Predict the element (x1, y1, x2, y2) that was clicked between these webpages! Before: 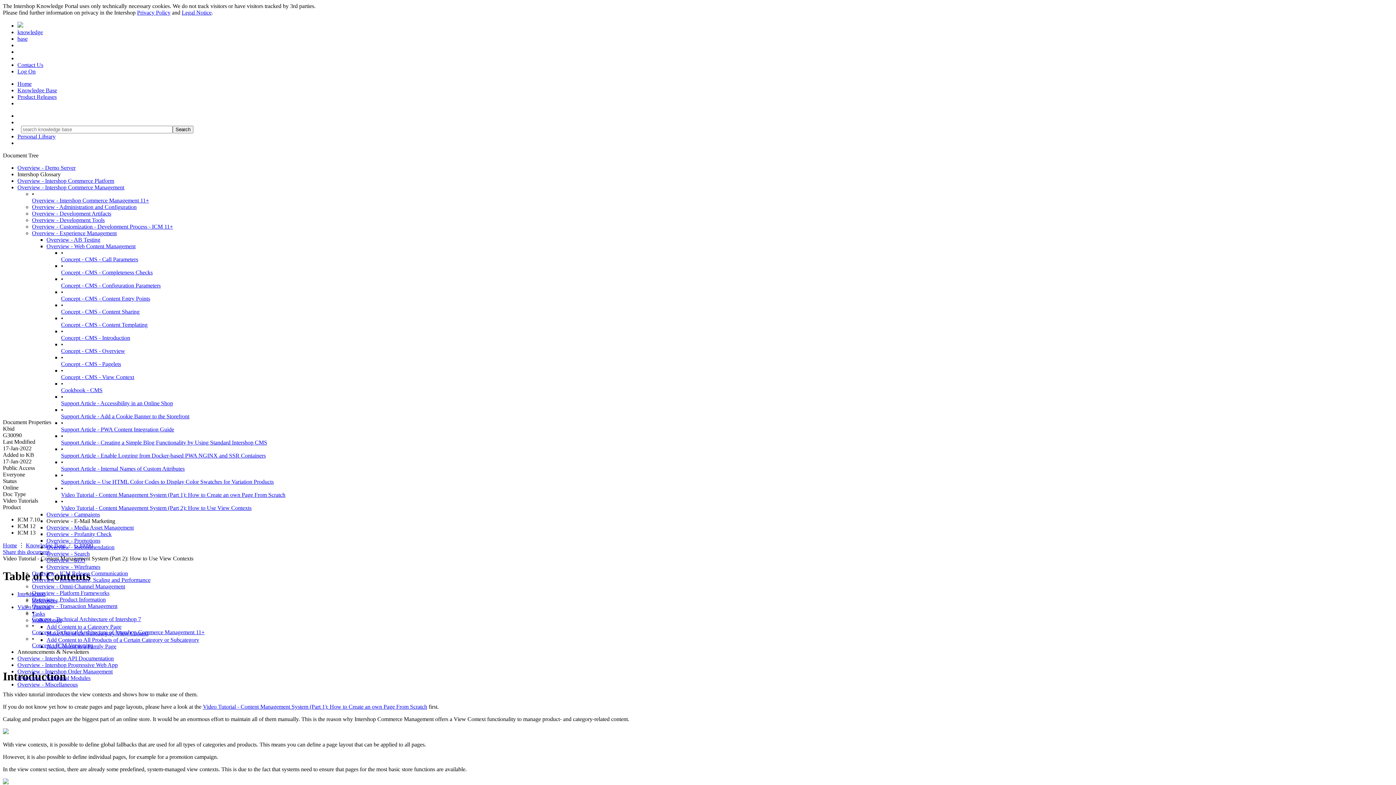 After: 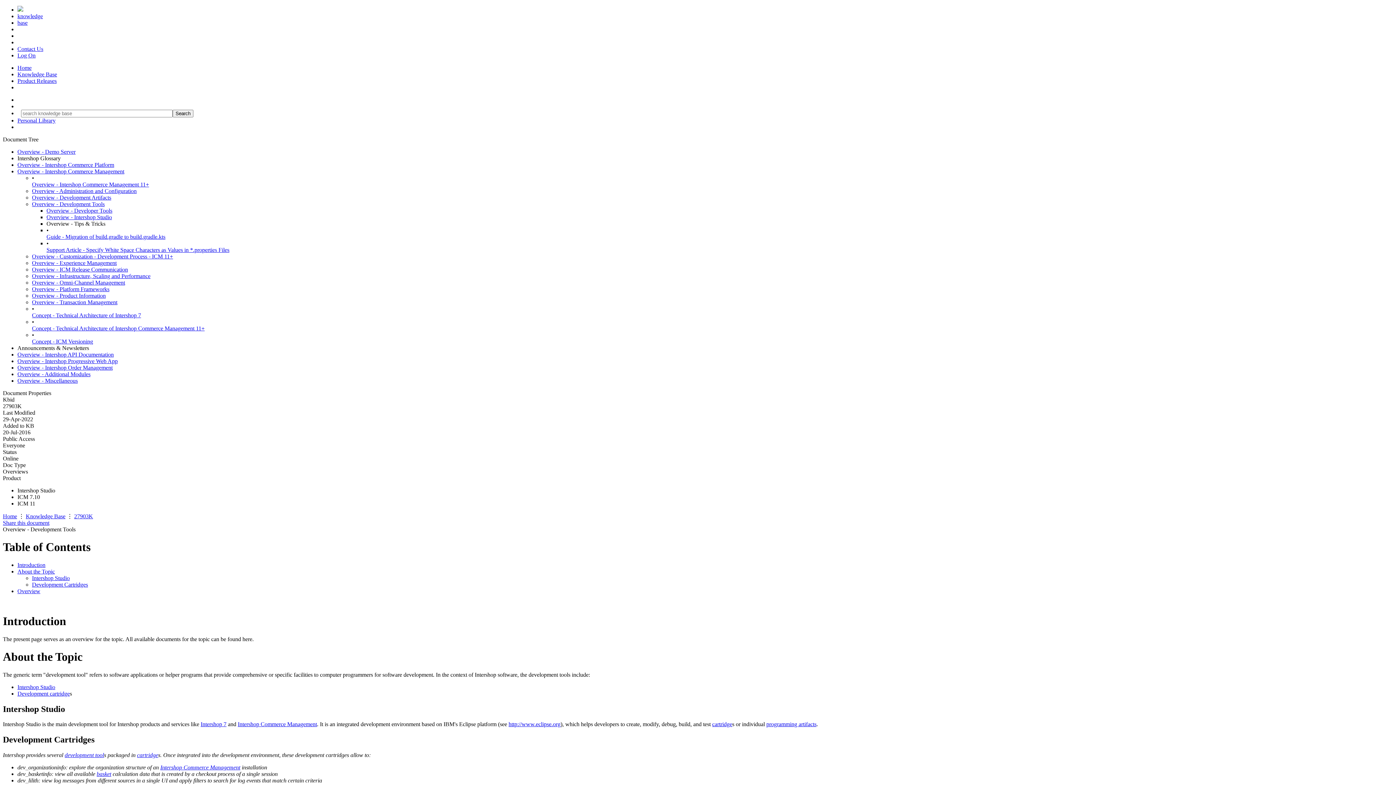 Action: bbox: (32, 217, 104, 223) label: Overview - Development Tools